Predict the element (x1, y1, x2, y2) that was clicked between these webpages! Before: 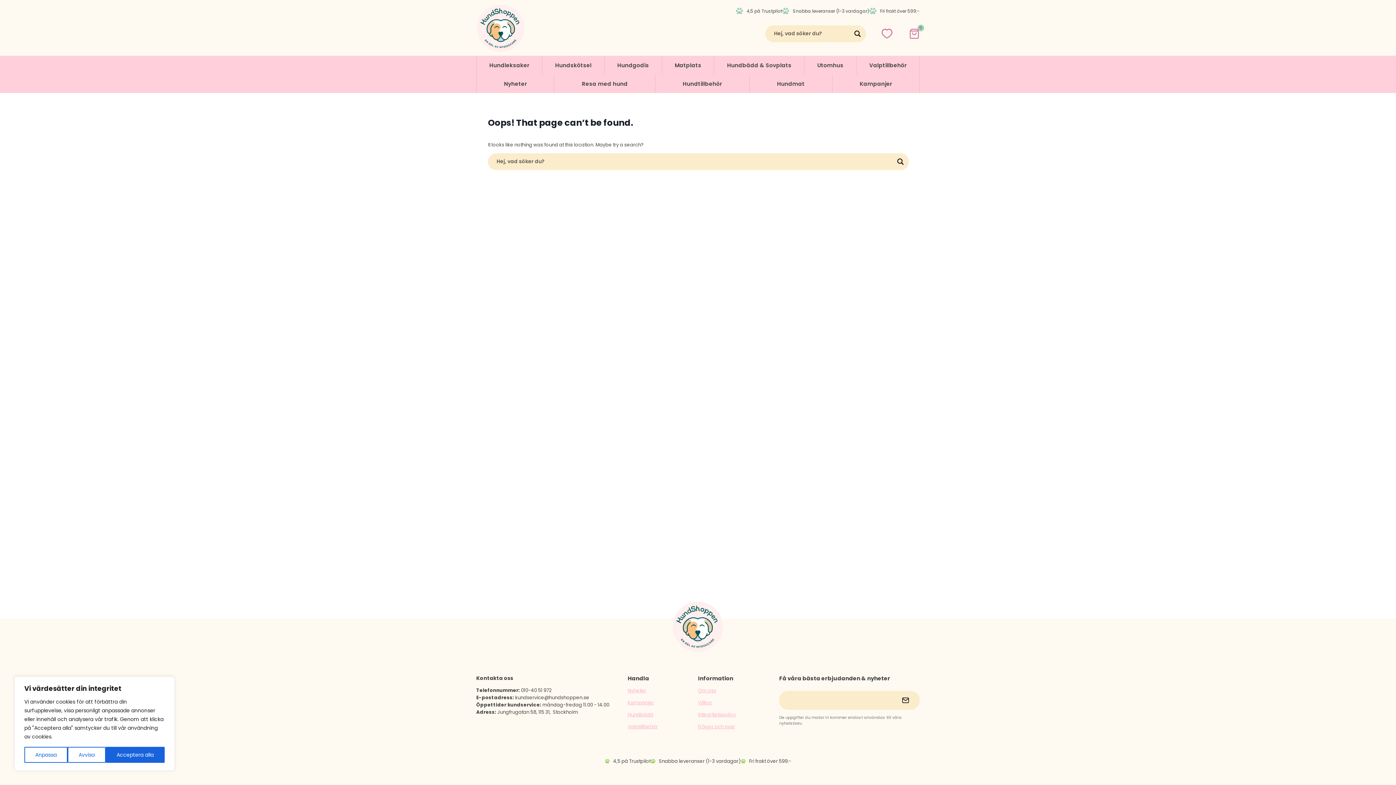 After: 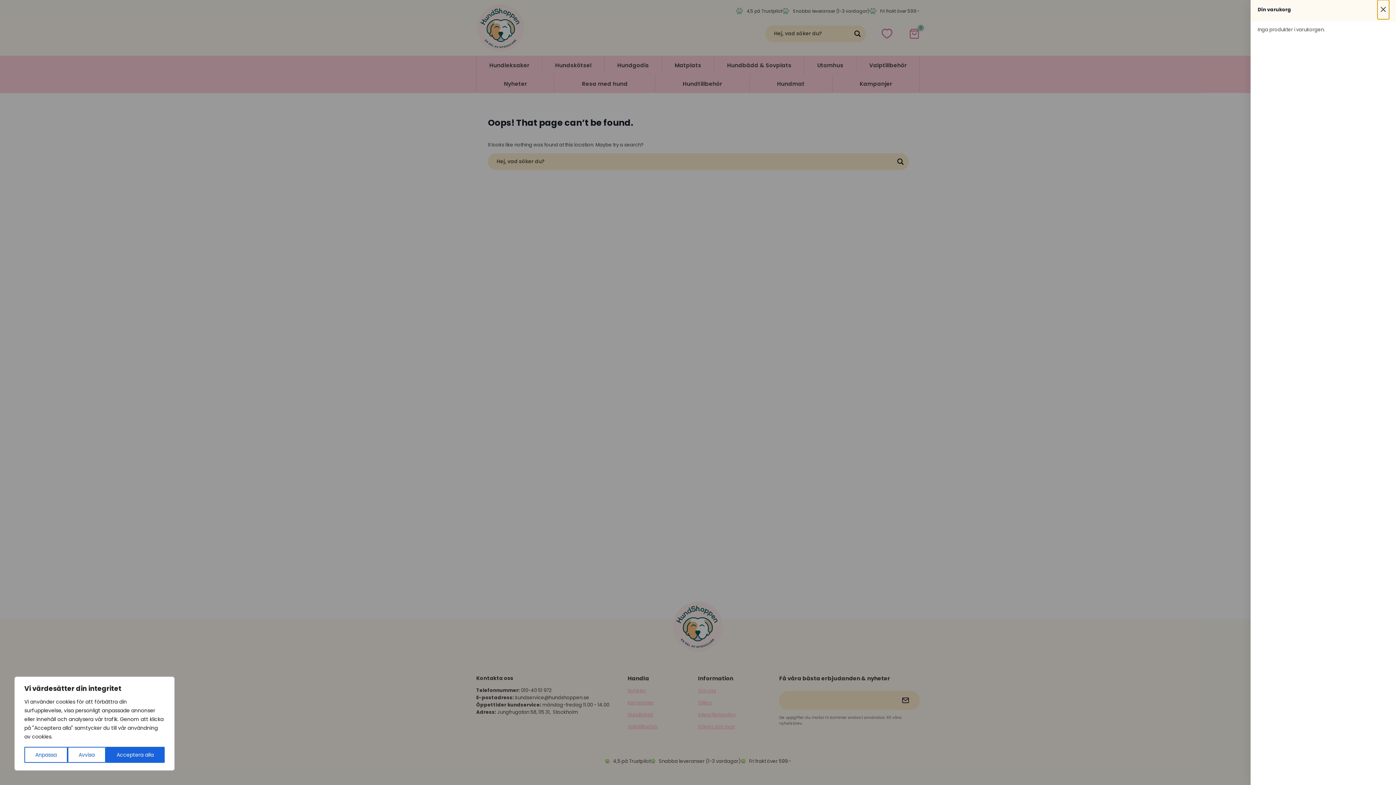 Action: bbox: (896, 24, 920, 39) label: Shopping Cart